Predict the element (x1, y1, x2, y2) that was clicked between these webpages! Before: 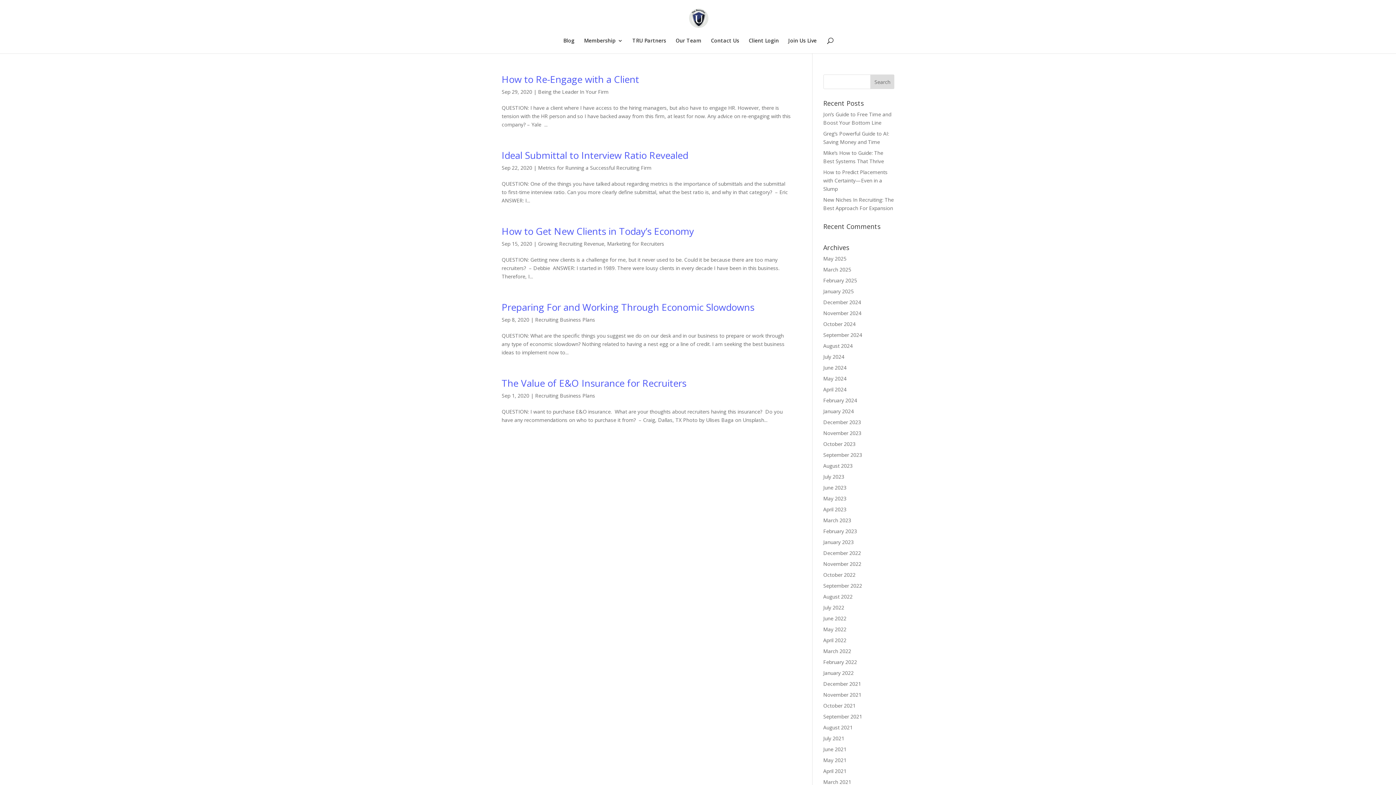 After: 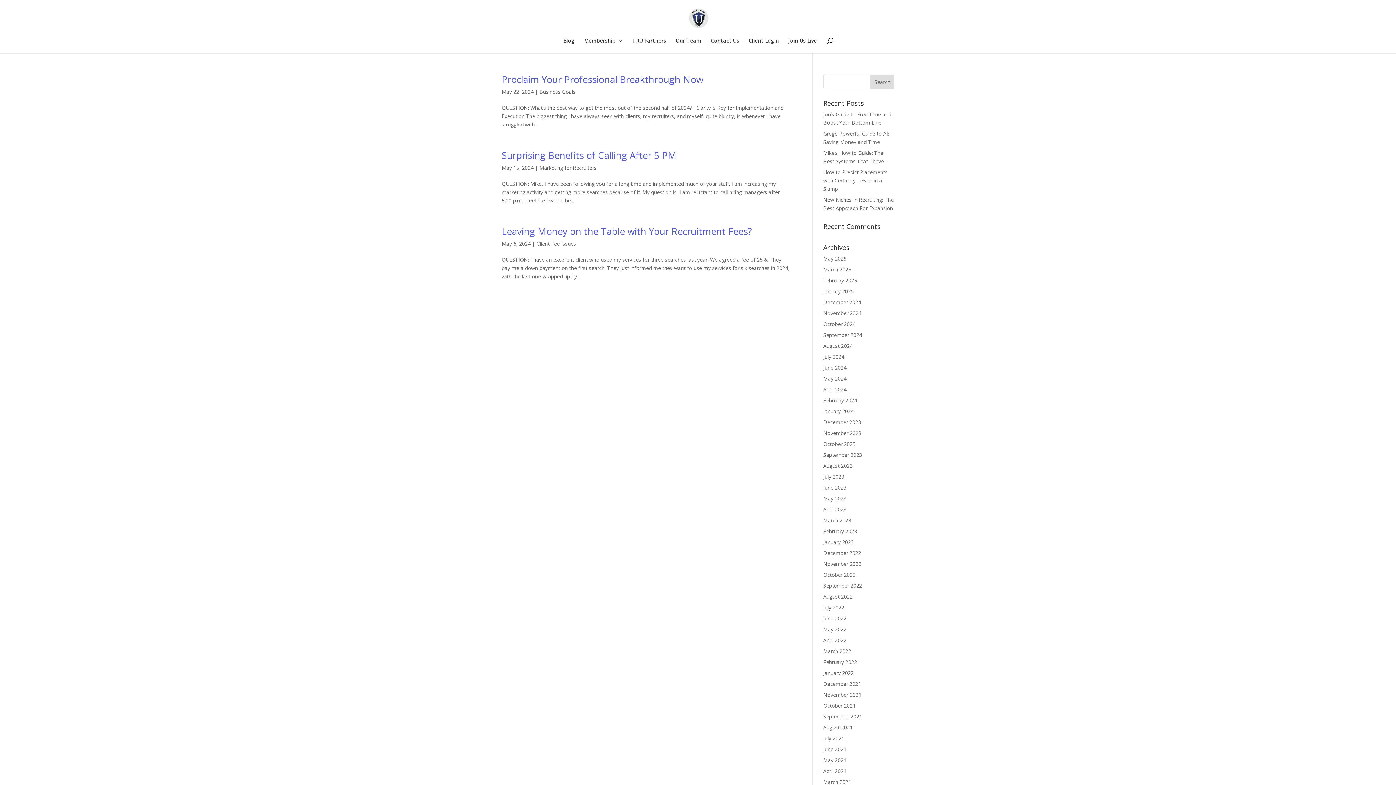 Action: label: May 2024 bbox: (823, 375, 846, 382)